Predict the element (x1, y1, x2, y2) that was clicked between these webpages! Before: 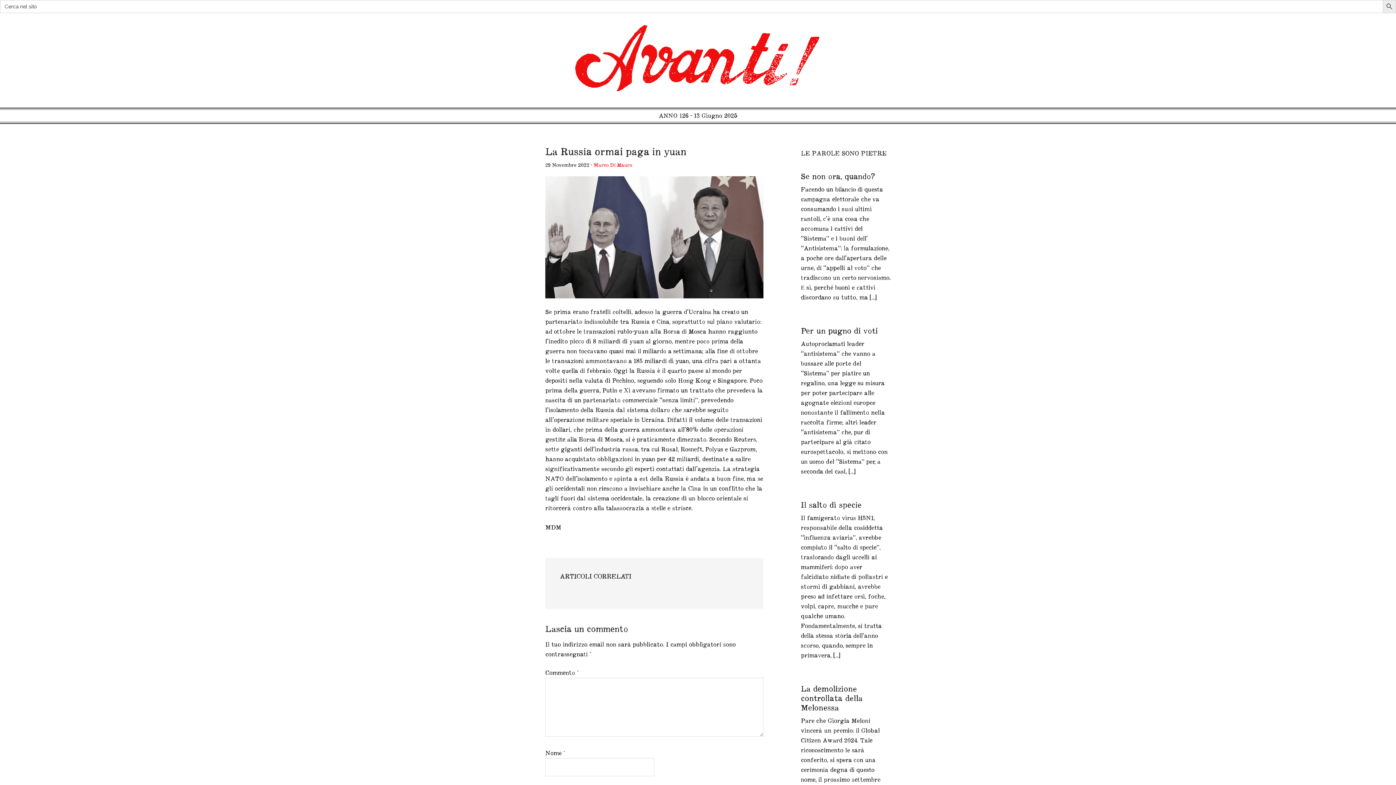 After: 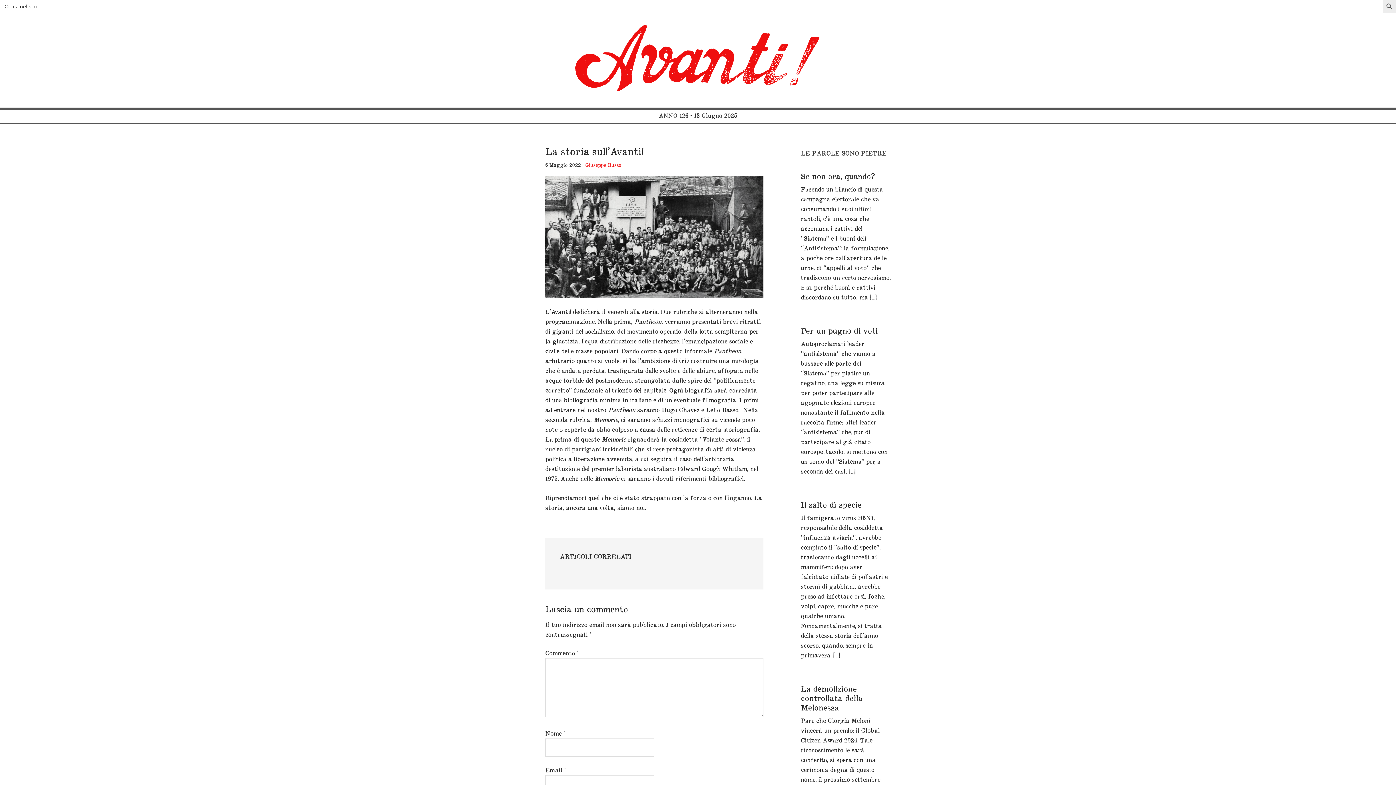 Action: label: ANNO 126 bbox: (658, 111, 688, 119)